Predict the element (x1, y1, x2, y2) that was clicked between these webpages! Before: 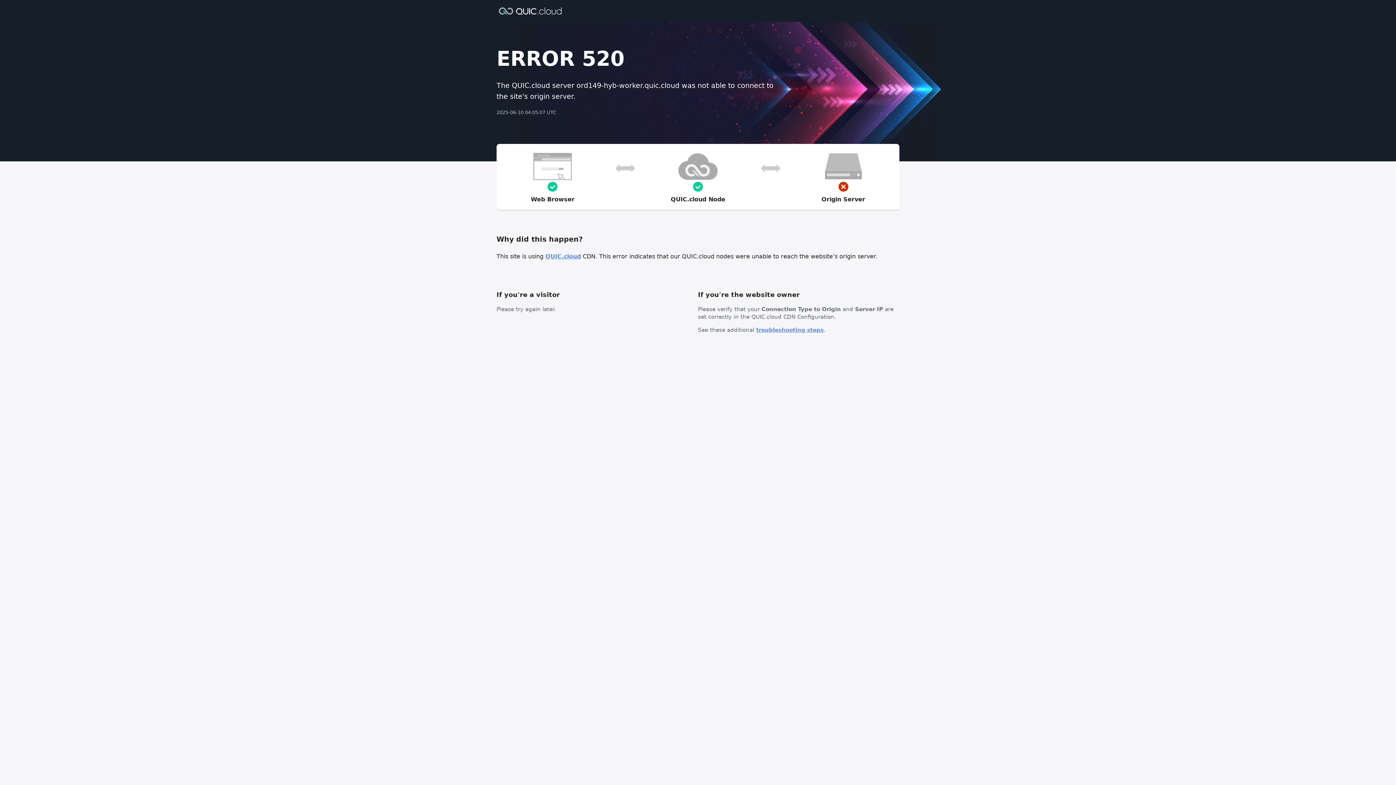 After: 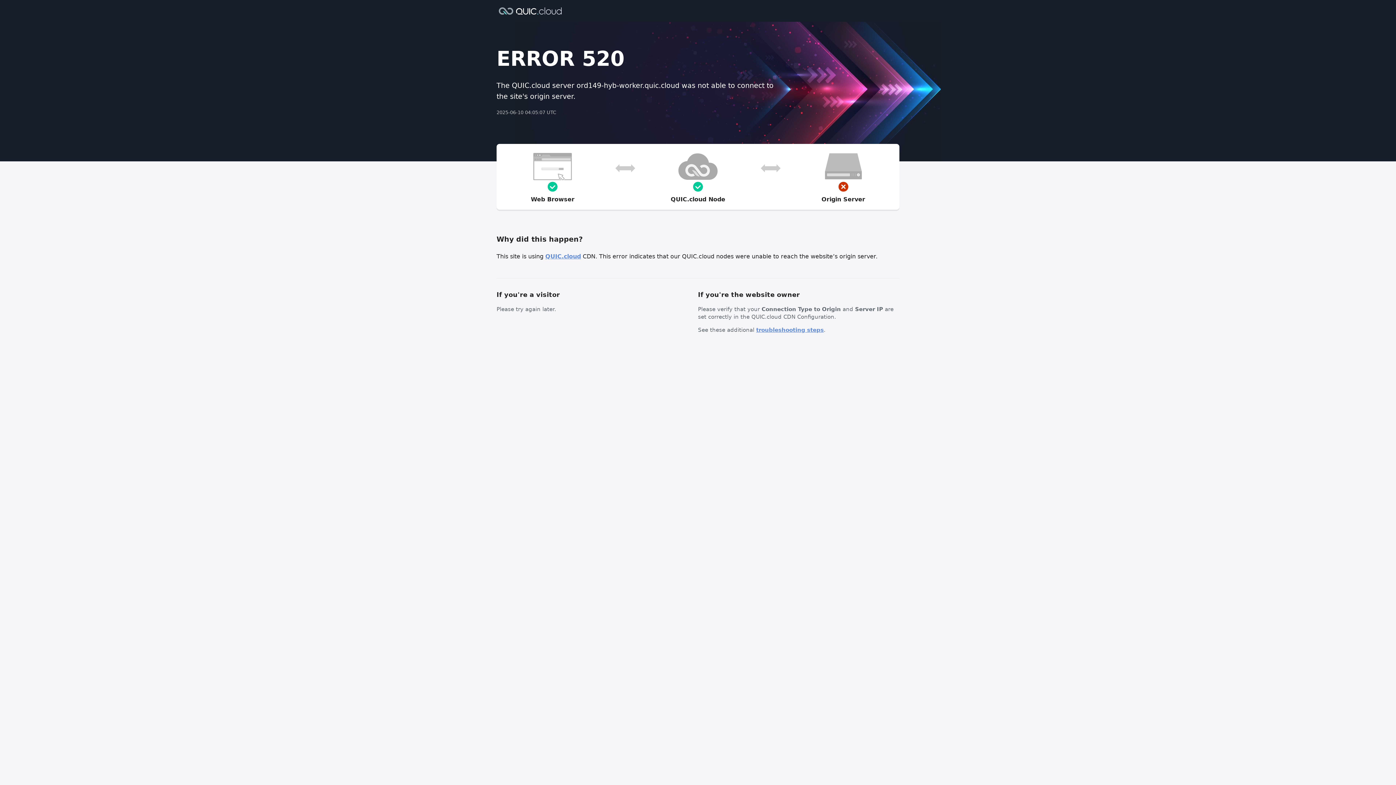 Action: bbox: (756, 326, 824, 333) label: troubleshooting steps